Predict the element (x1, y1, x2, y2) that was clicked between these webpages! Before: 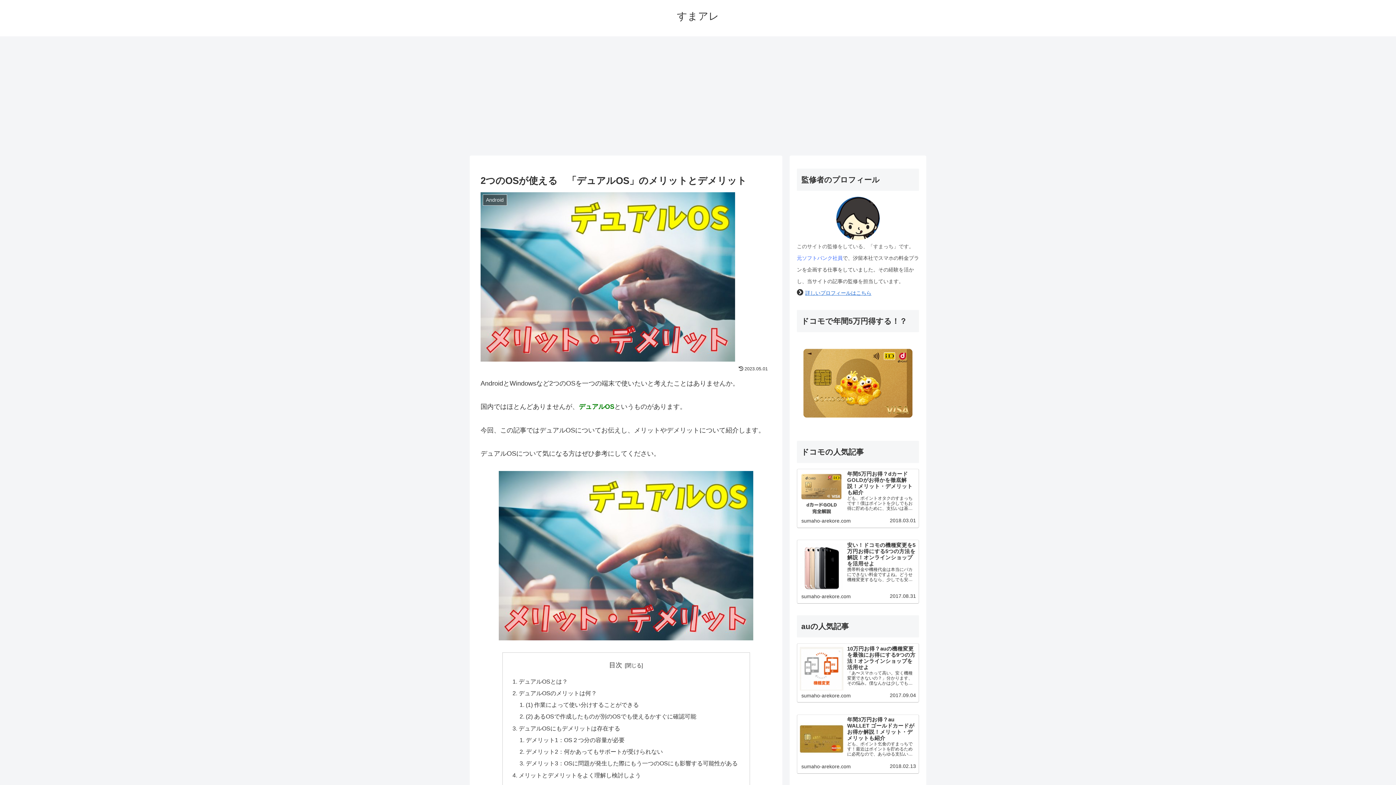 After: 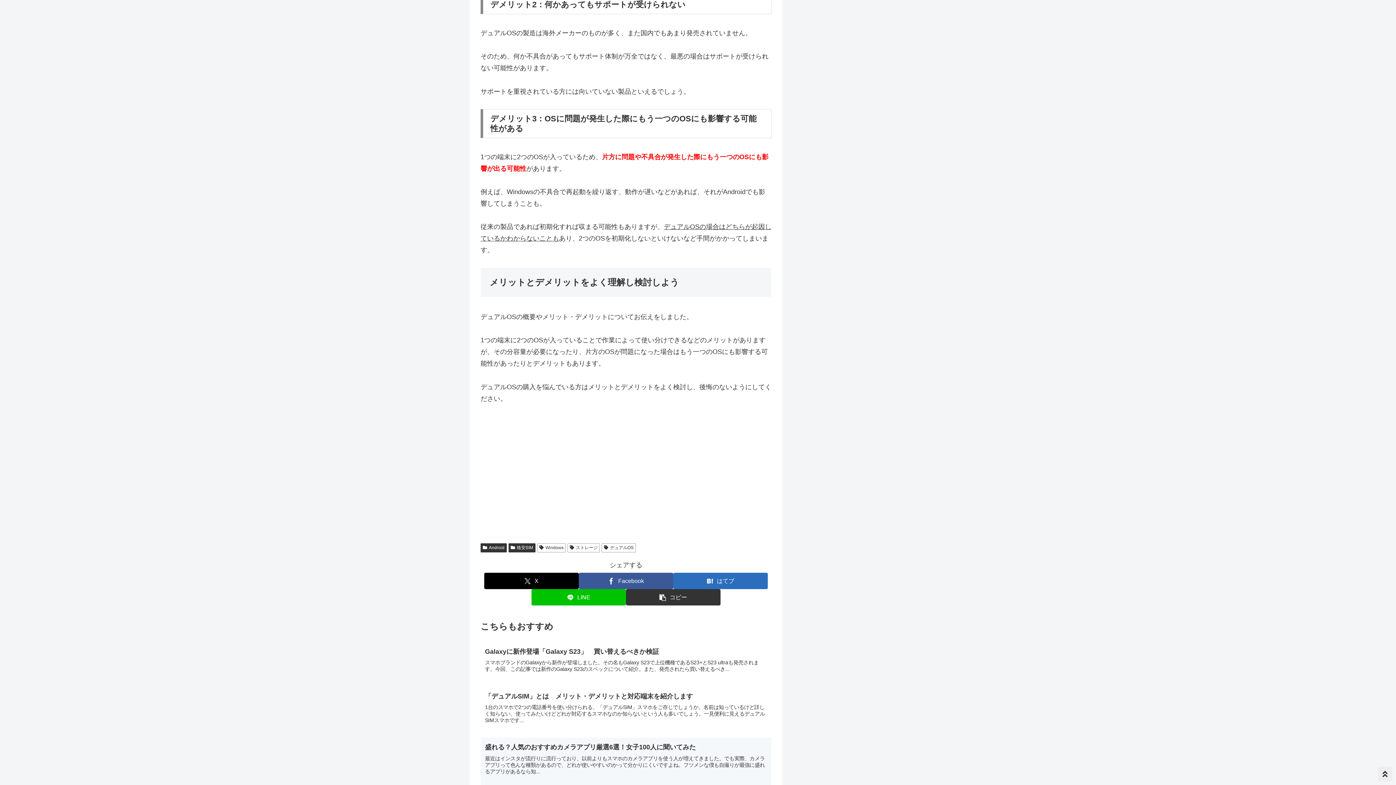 Action: bbox: (525, 748, 663, 755) label: デメリット2：何かあってもサポートが受けられない